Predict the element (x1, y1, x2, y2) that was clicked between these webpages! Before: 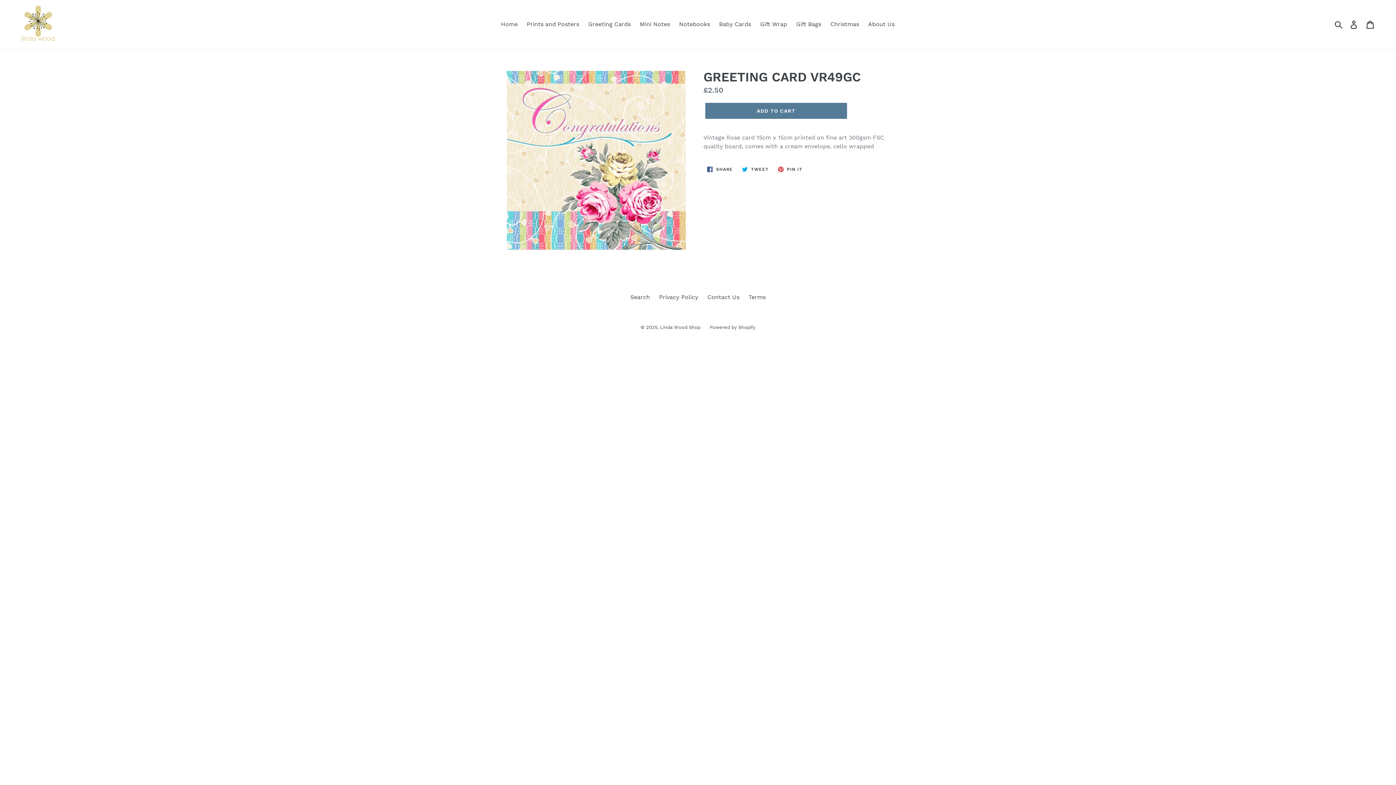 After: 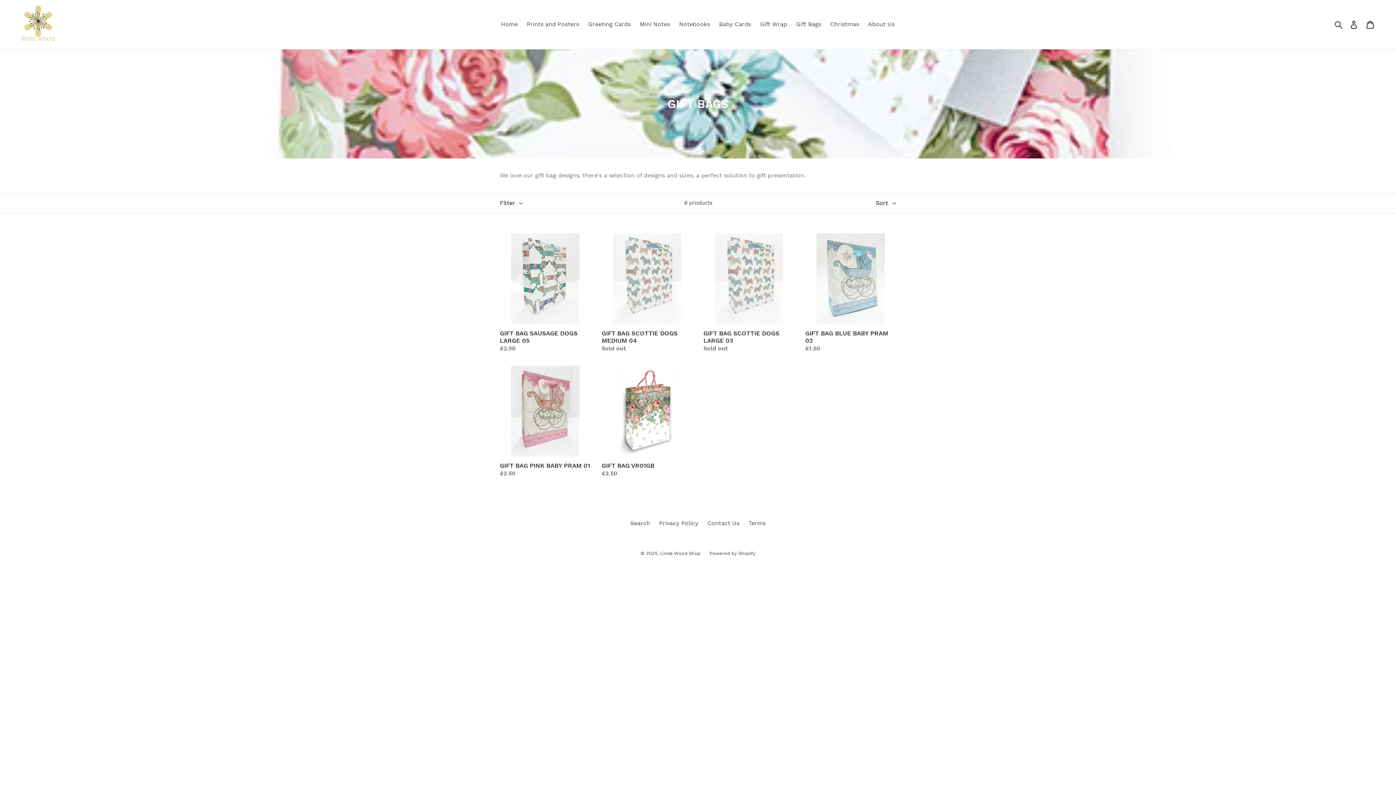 Action: bbox: (792, 18, 825, 29) label: Gift Bags